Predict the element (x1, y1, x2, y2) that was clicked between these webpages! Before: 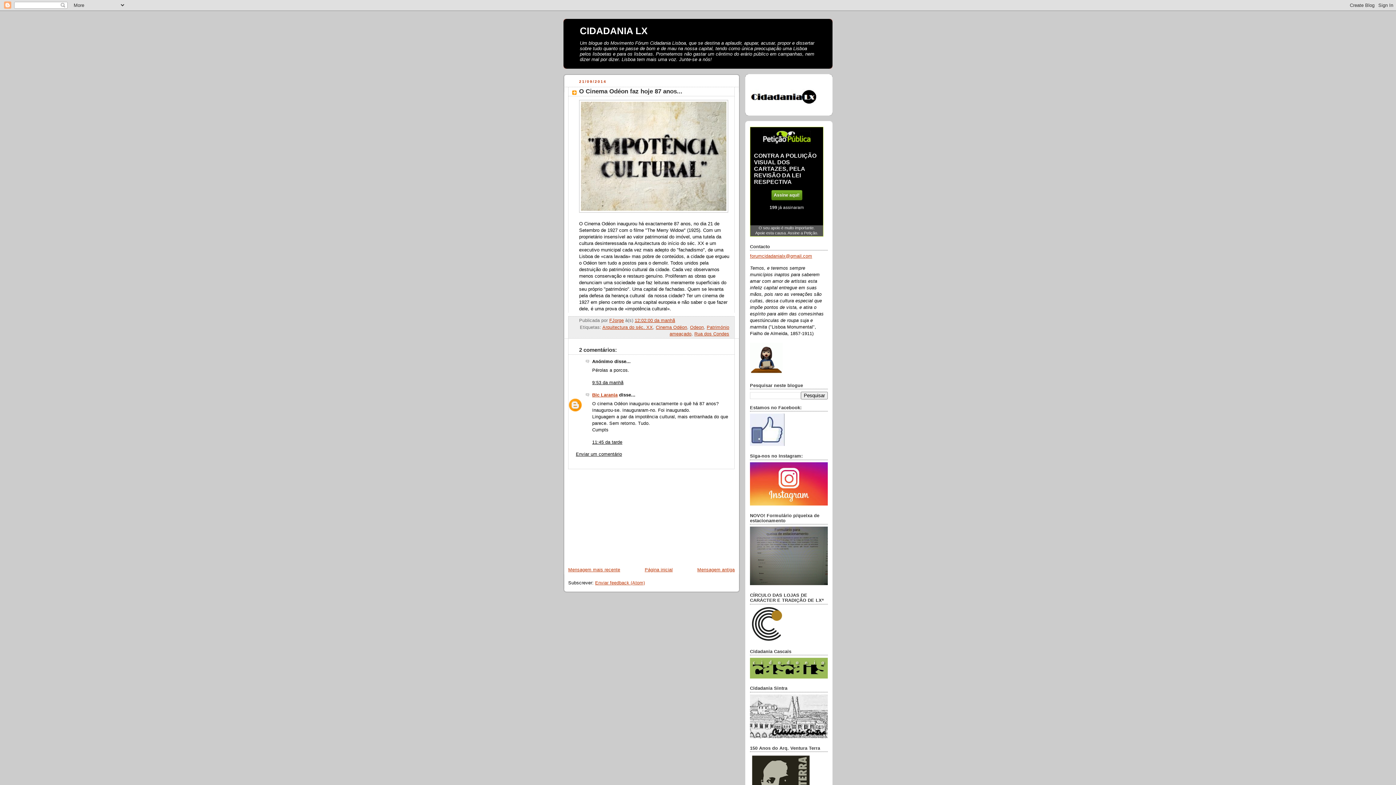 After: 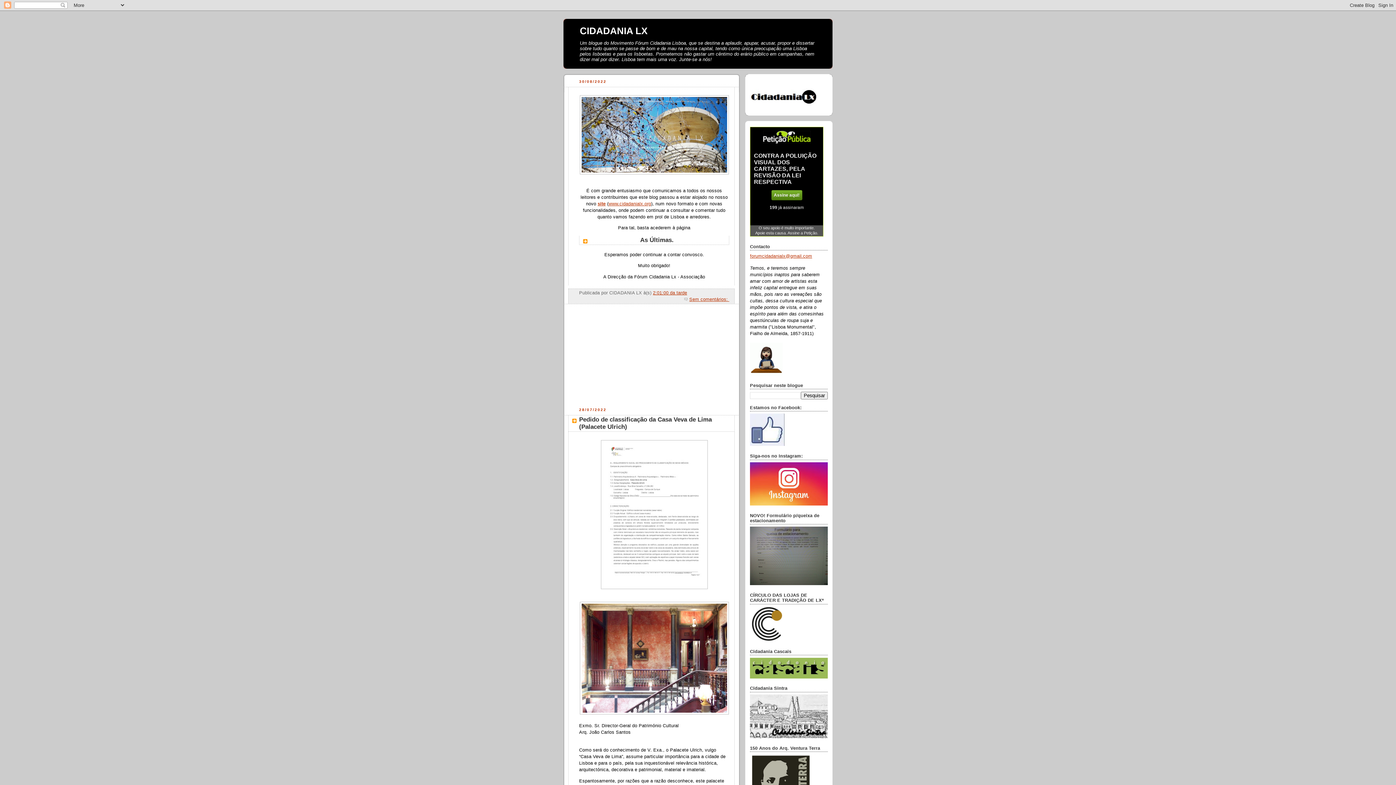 Action: bbox: (580, 25, 647, 36) label: CIDADANIA LX